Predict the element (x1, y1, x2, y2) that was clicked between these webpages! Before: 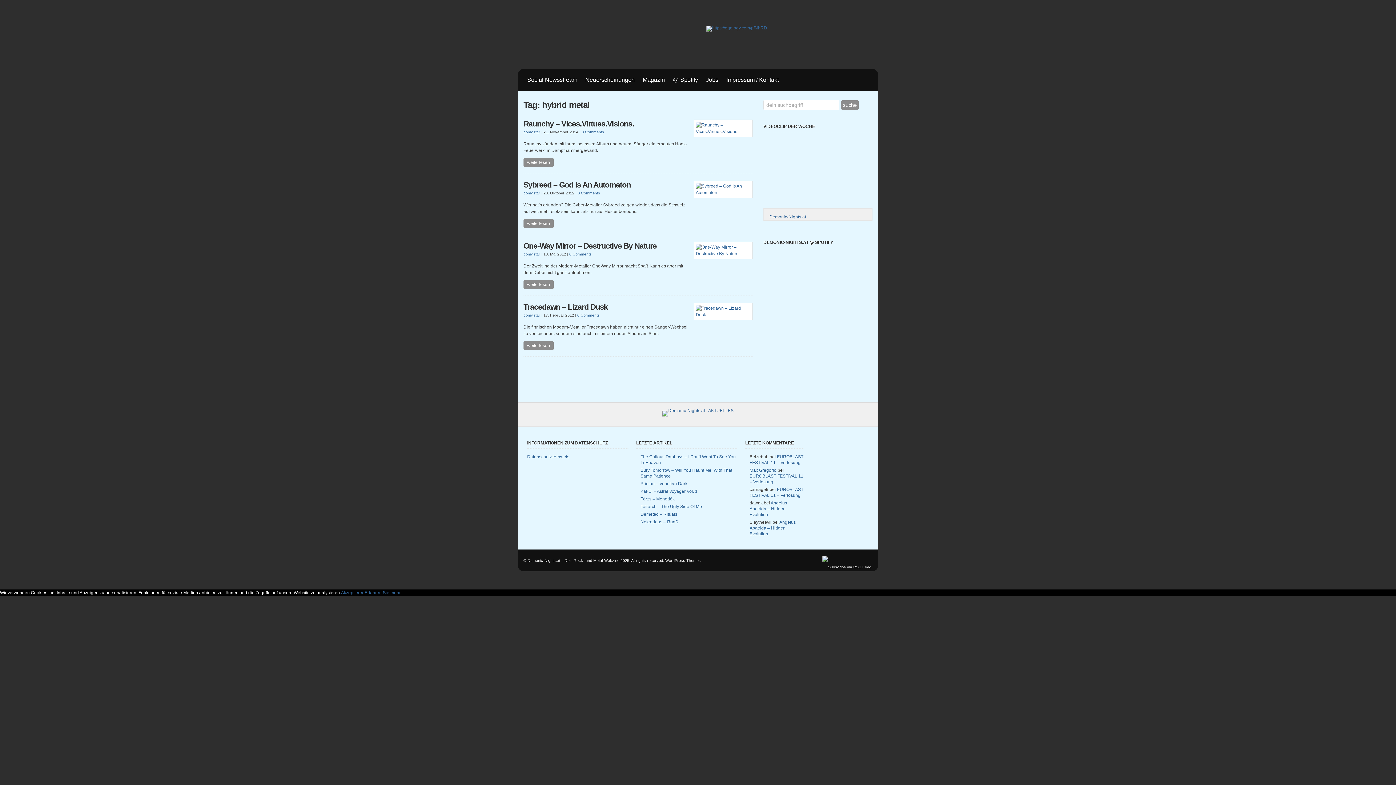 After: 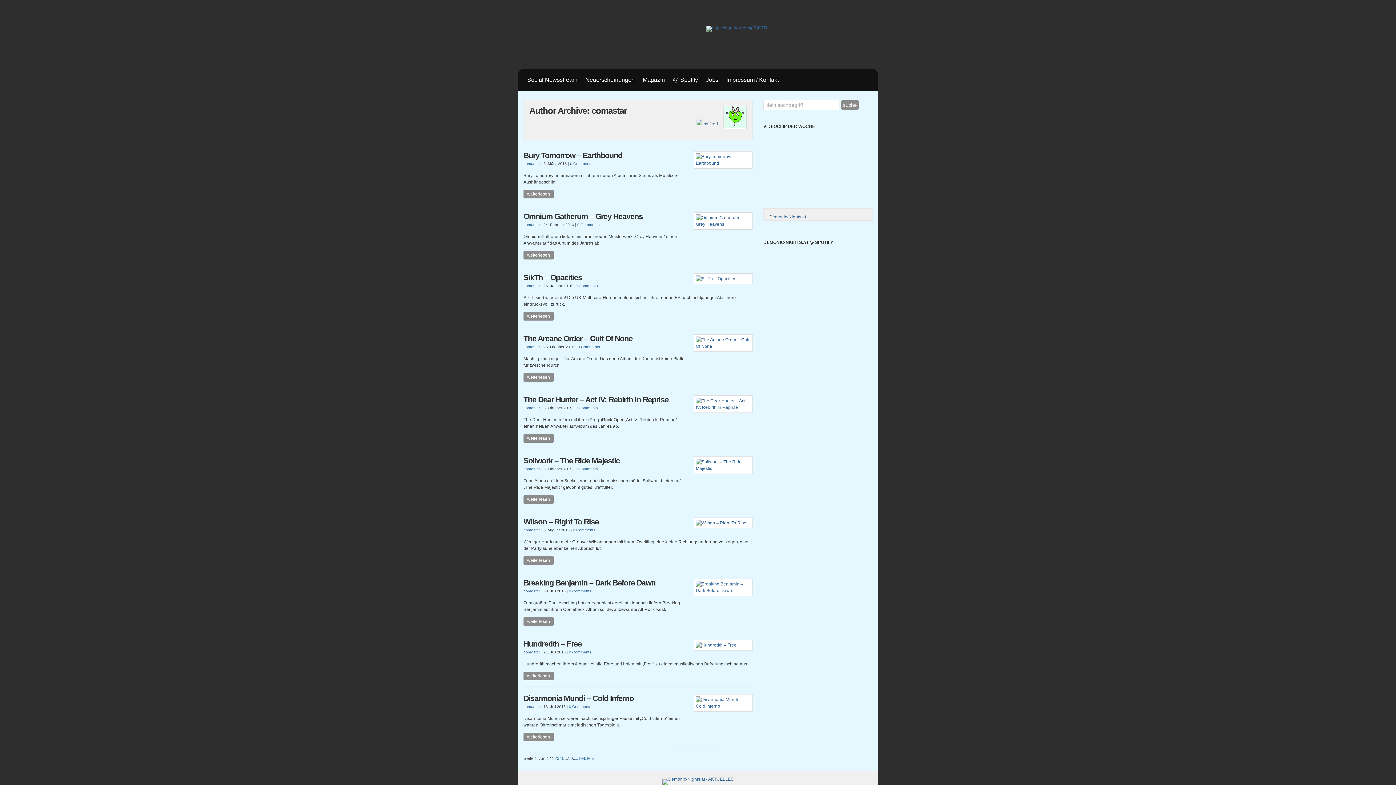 Action: bbox: (523, 313, 540, 317) label: comastar